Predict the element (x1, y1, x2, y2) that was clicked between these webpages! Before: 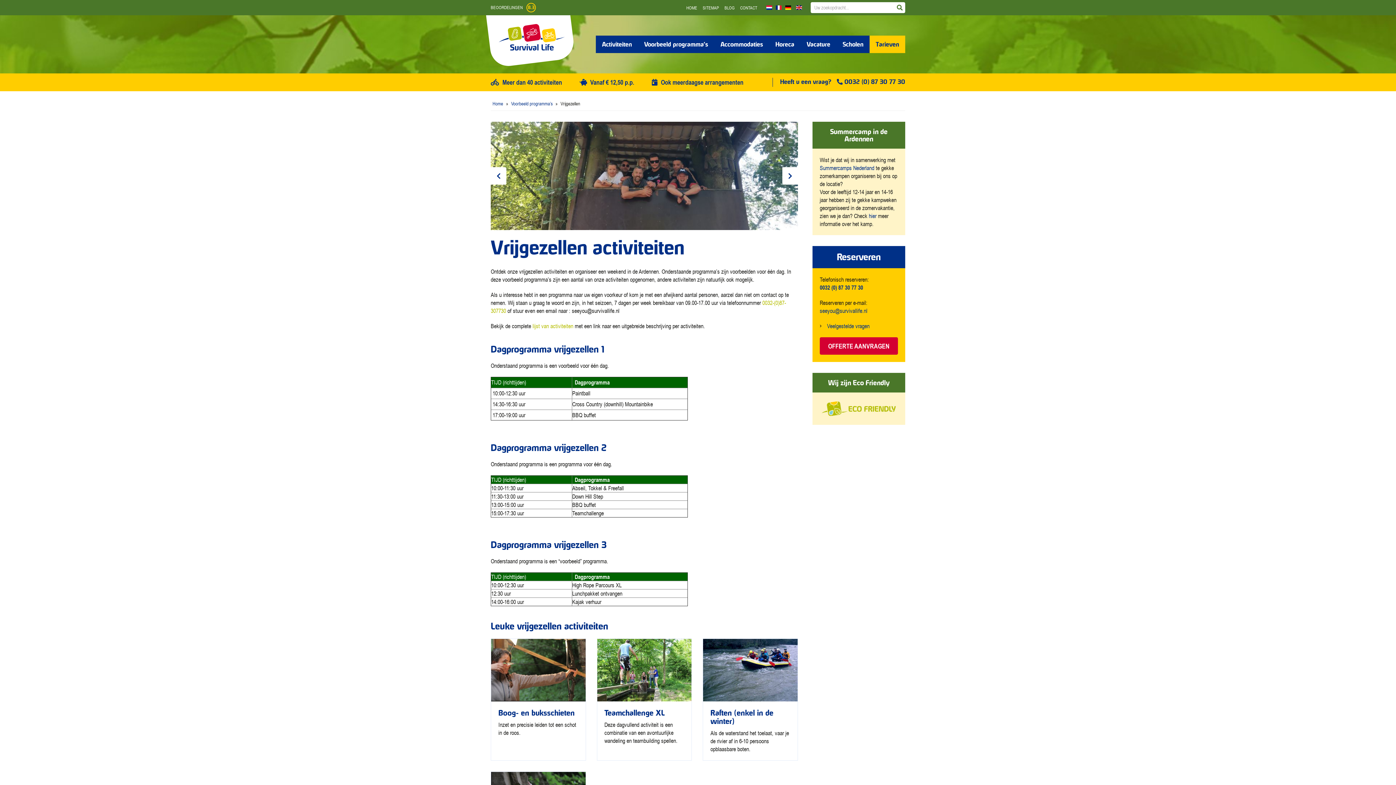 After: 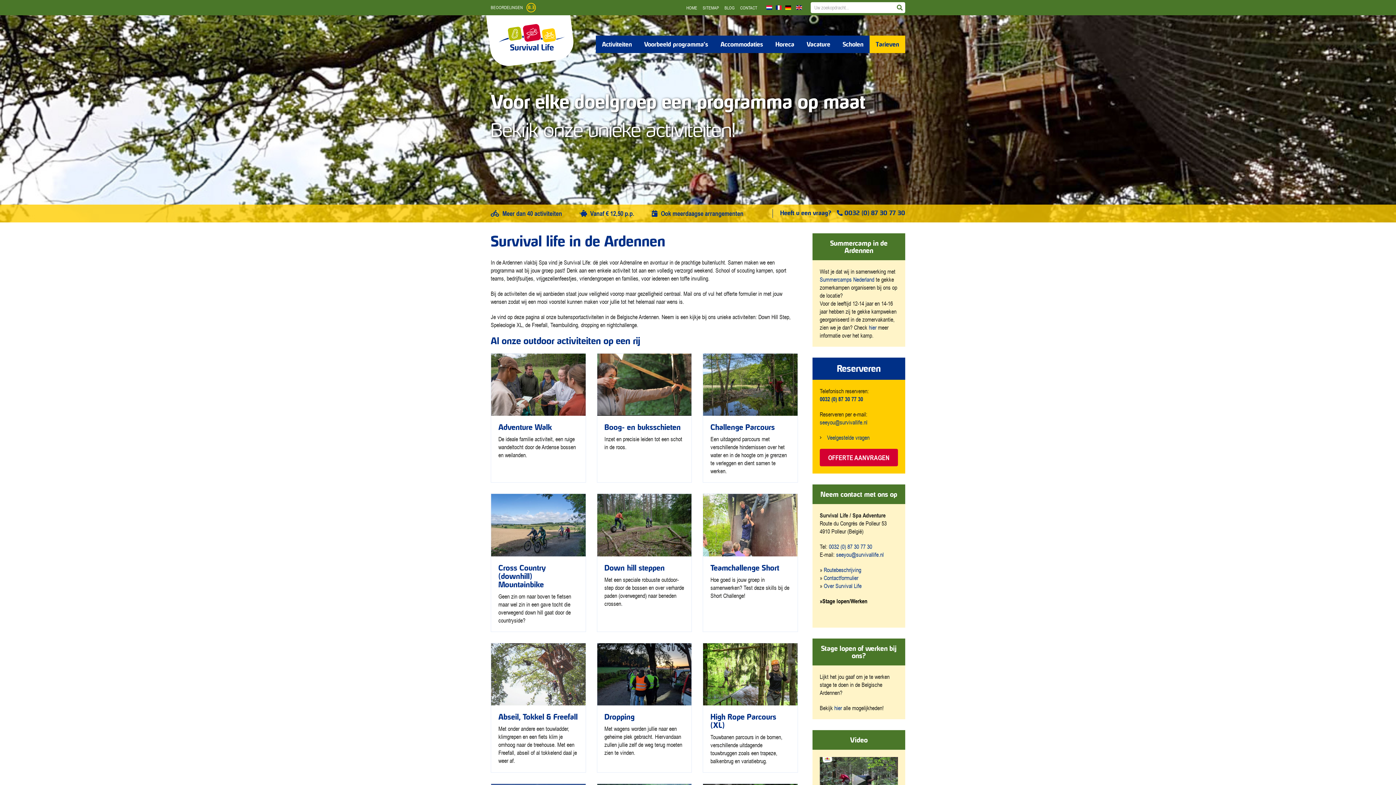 Action: bbox: (490, 30, 572, 57)